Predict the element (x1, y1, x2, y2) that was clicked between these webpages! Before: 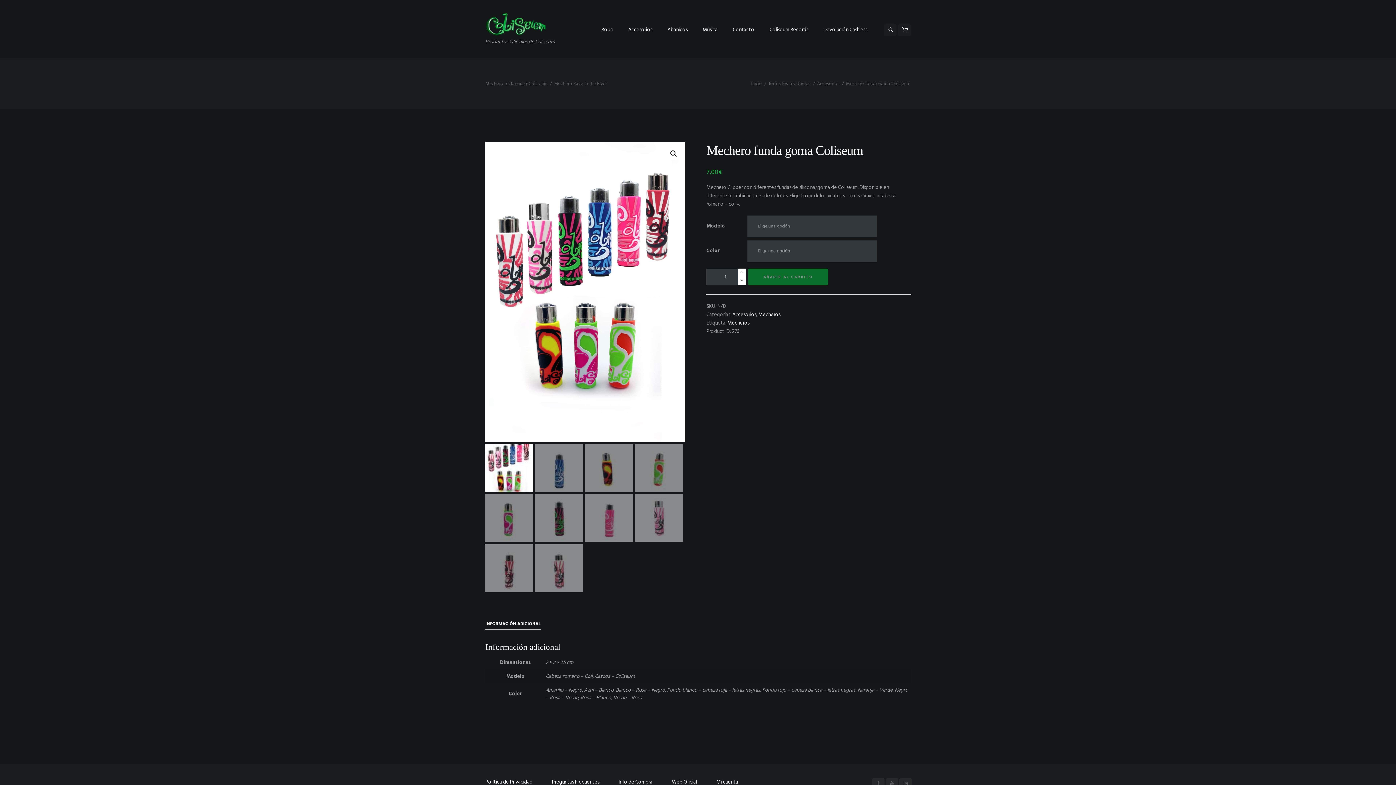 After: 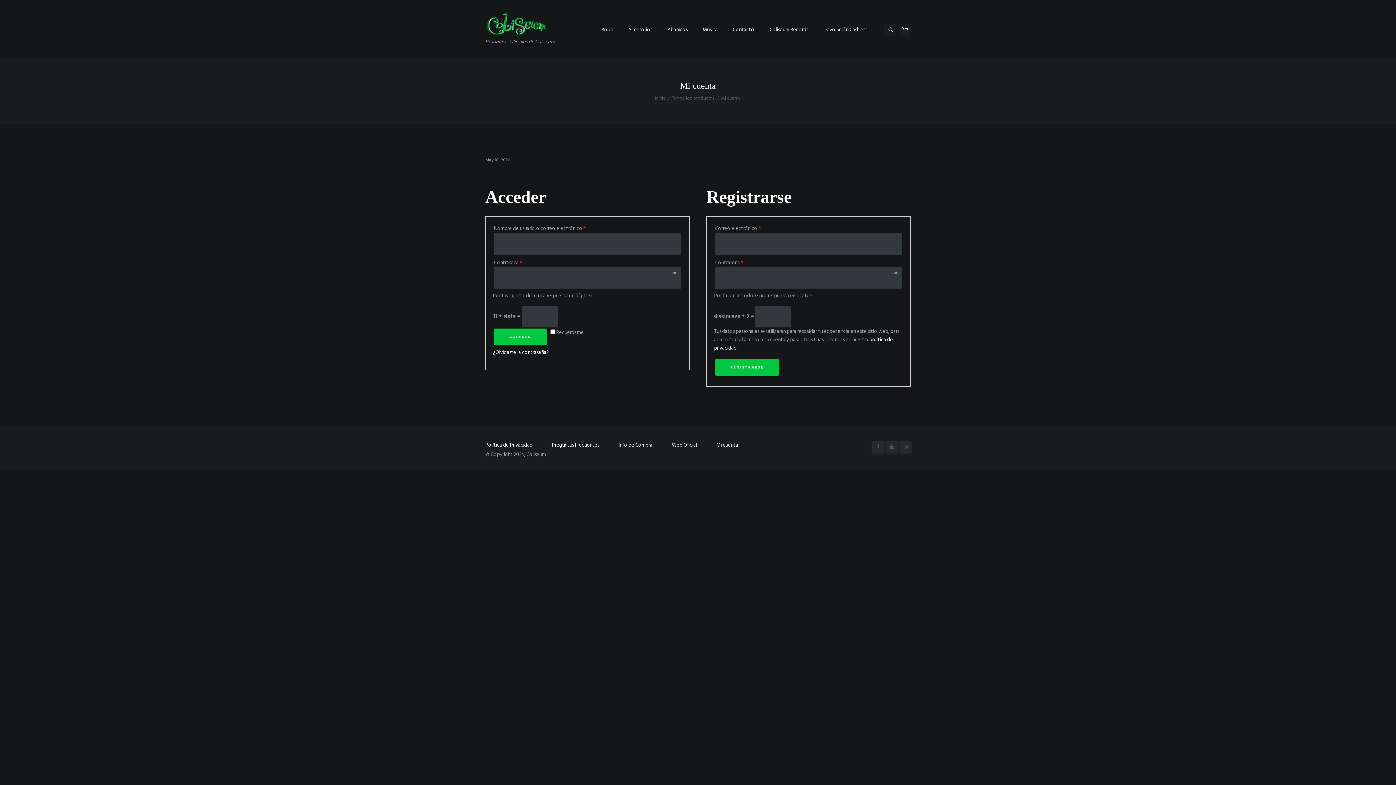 Action: label: Mi cuenta bbox: (716, 778, 738, 786)